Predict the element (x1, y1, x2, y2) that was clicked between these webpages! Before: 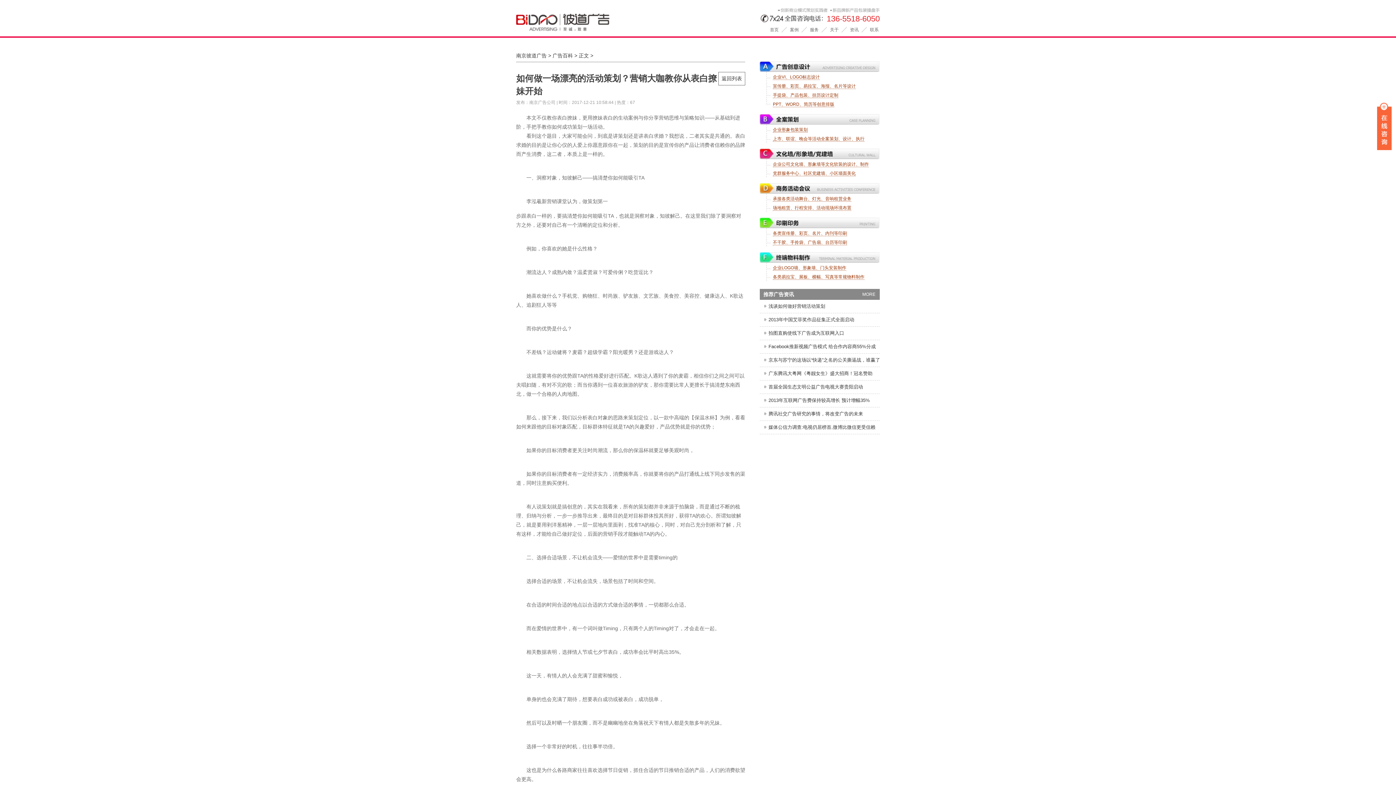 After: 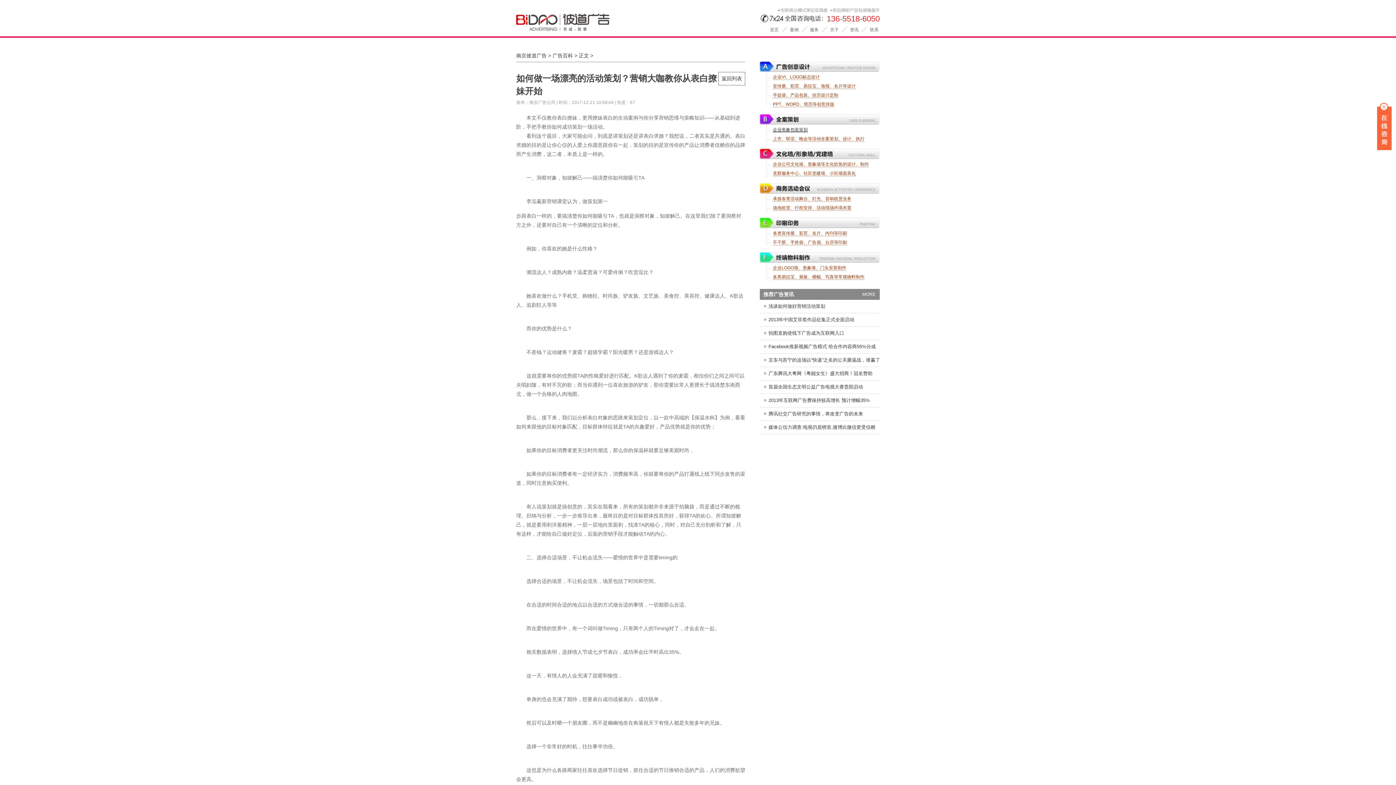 Action: label: 企业形象包装策划 bbox: (773, 127, 808, 132)